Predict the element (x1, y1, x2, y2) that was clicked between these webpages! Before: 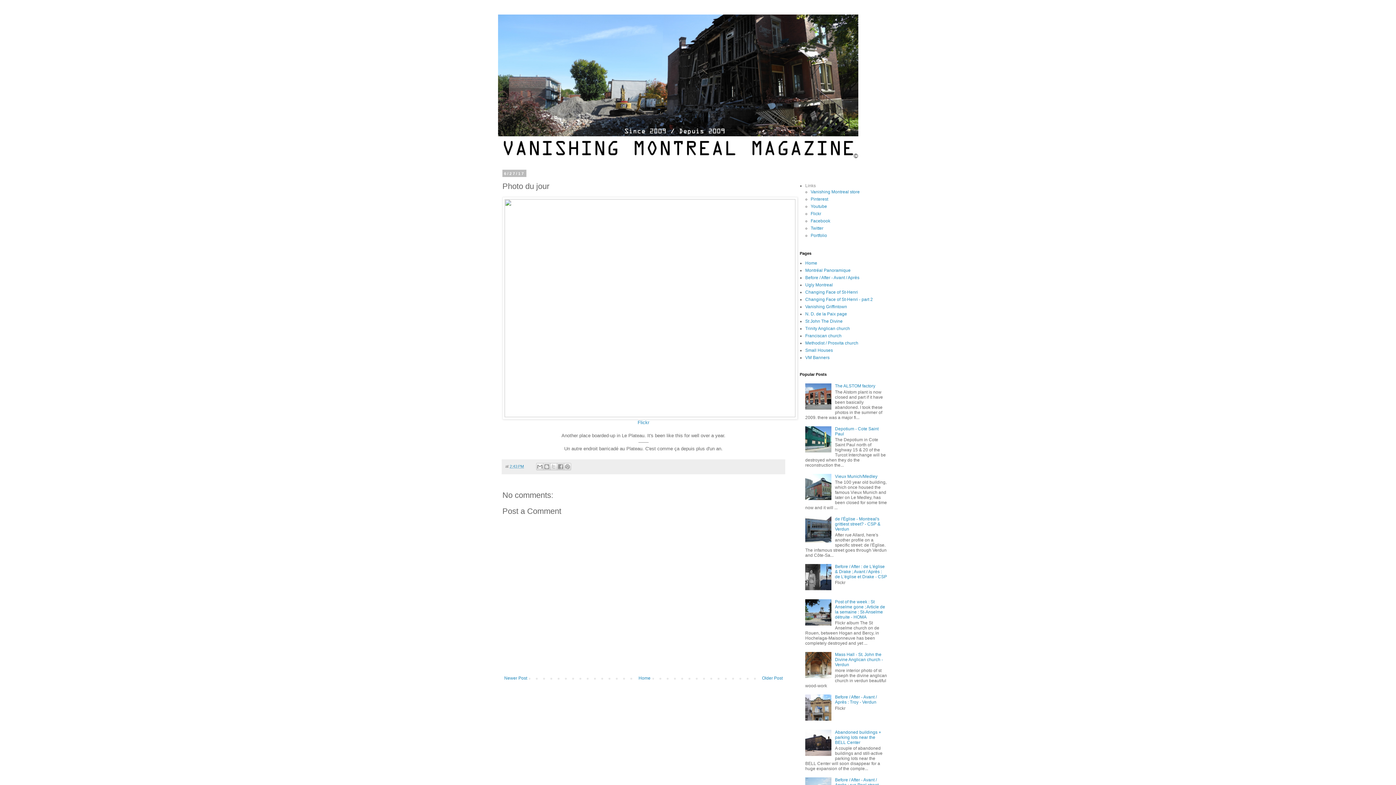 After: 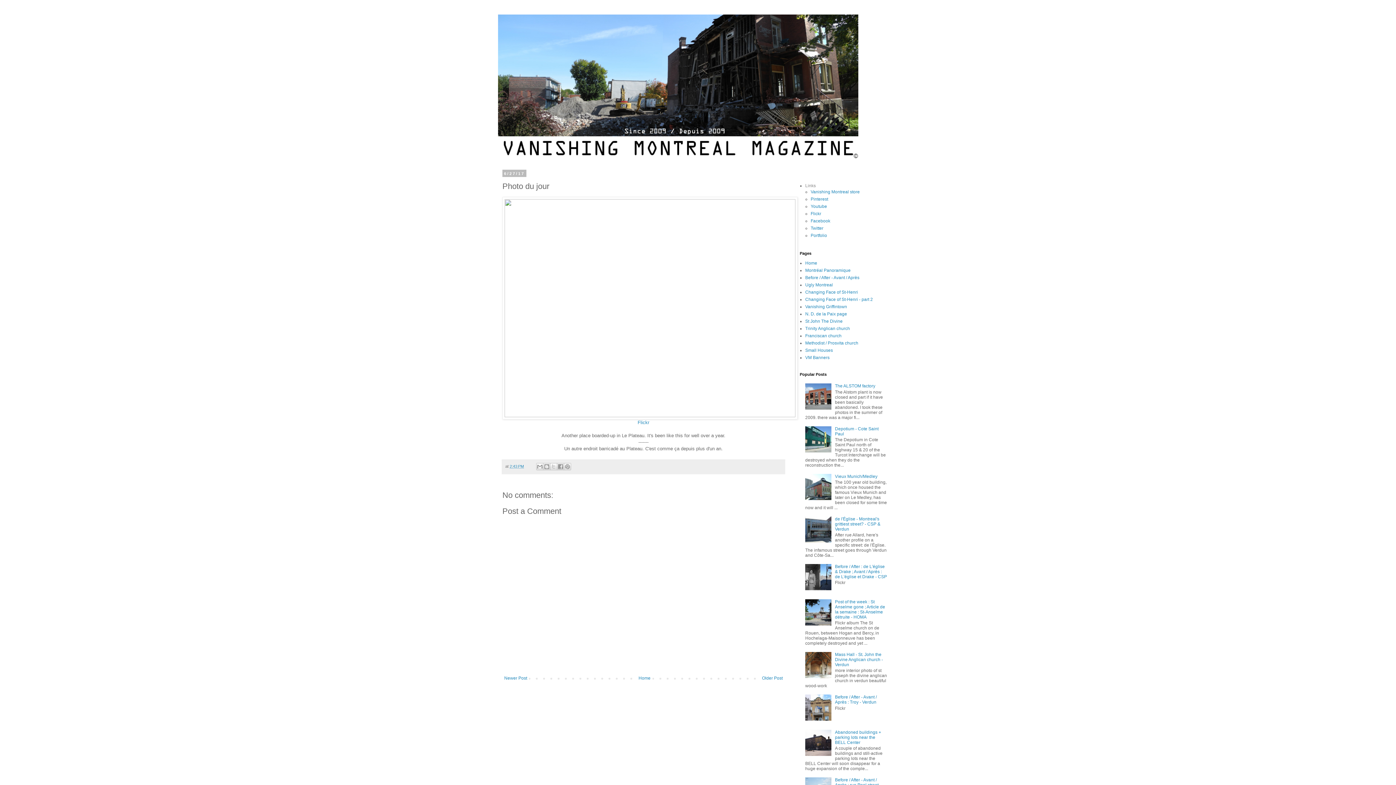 Action: bbox: (805, 538, 833, 543)